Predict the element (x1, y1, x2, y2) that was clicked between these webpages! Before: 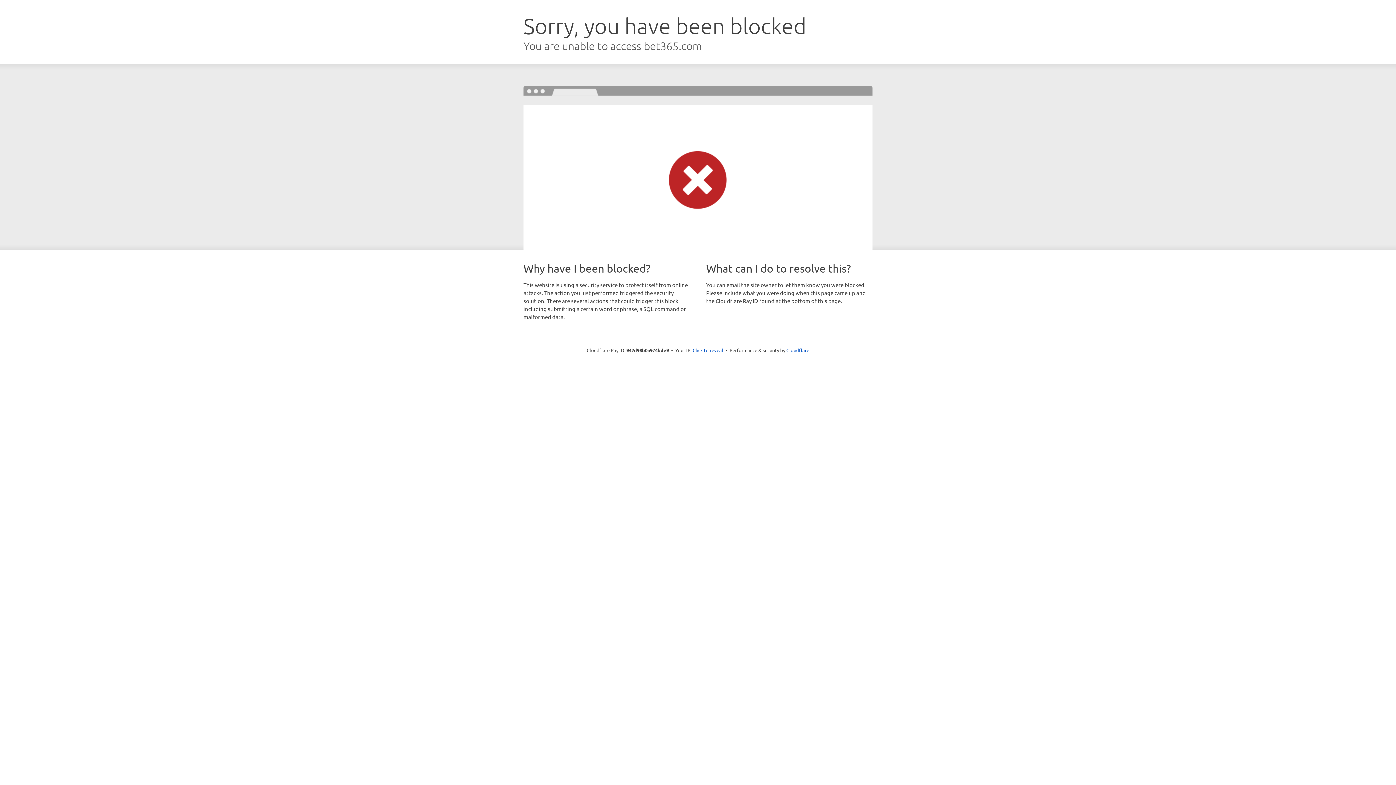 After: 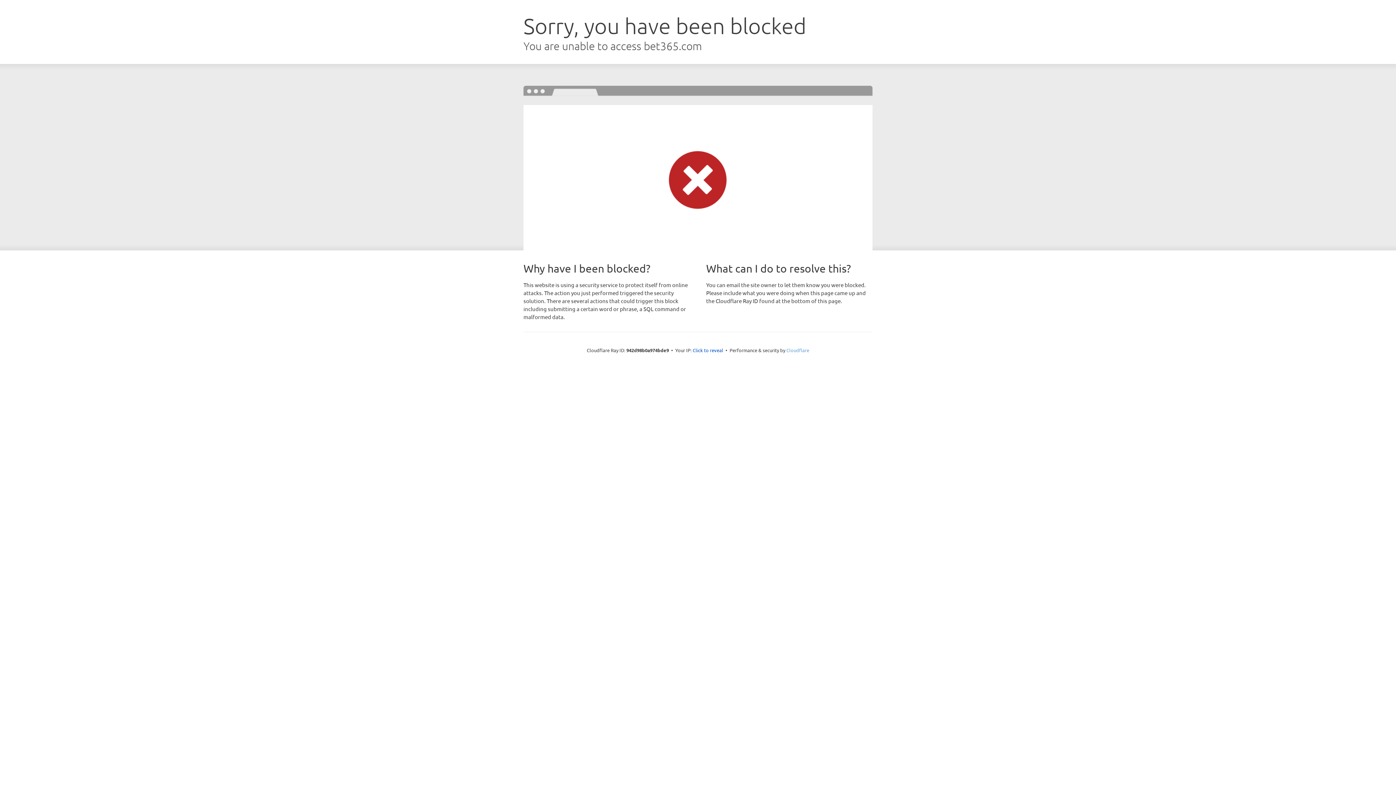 Action: bbox: (786, 347, 809, 353) label: Cloudflare